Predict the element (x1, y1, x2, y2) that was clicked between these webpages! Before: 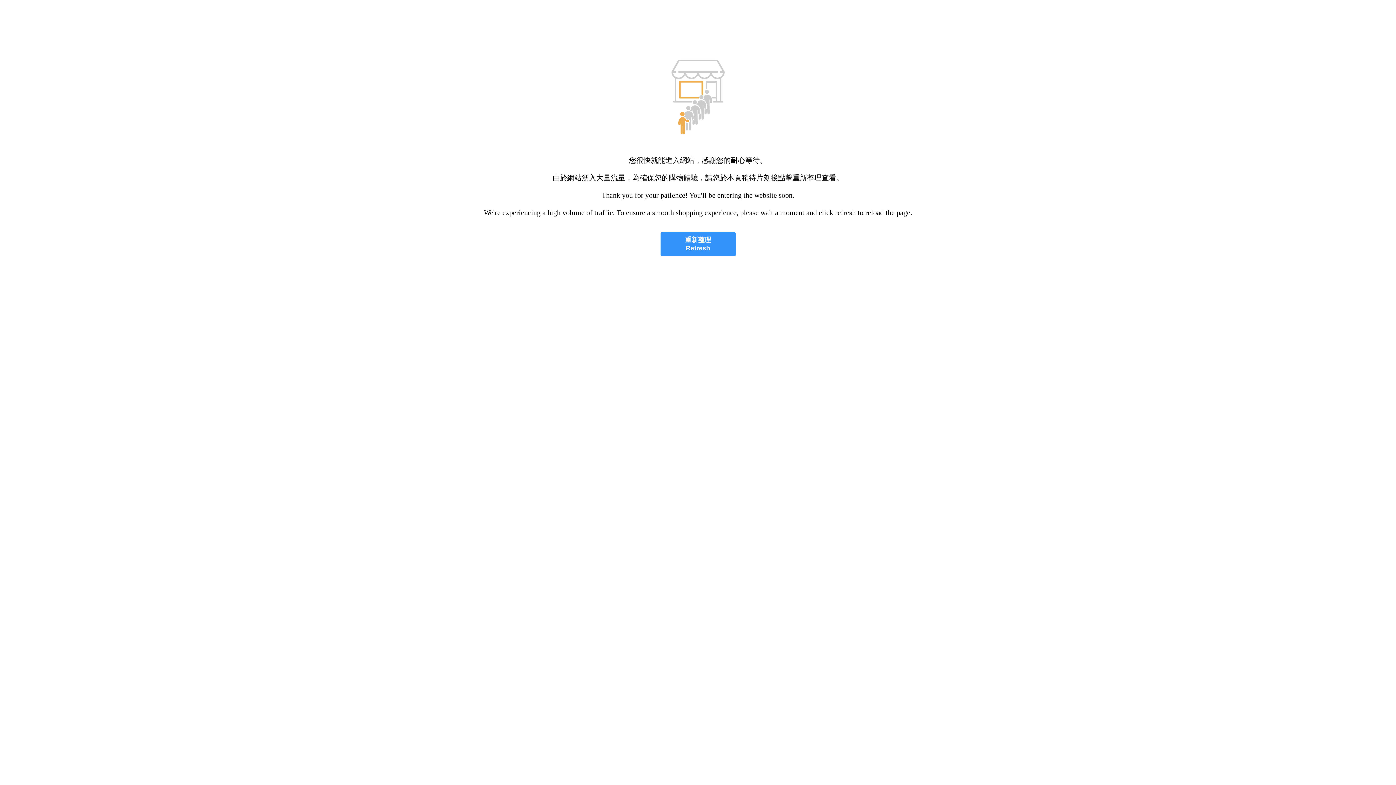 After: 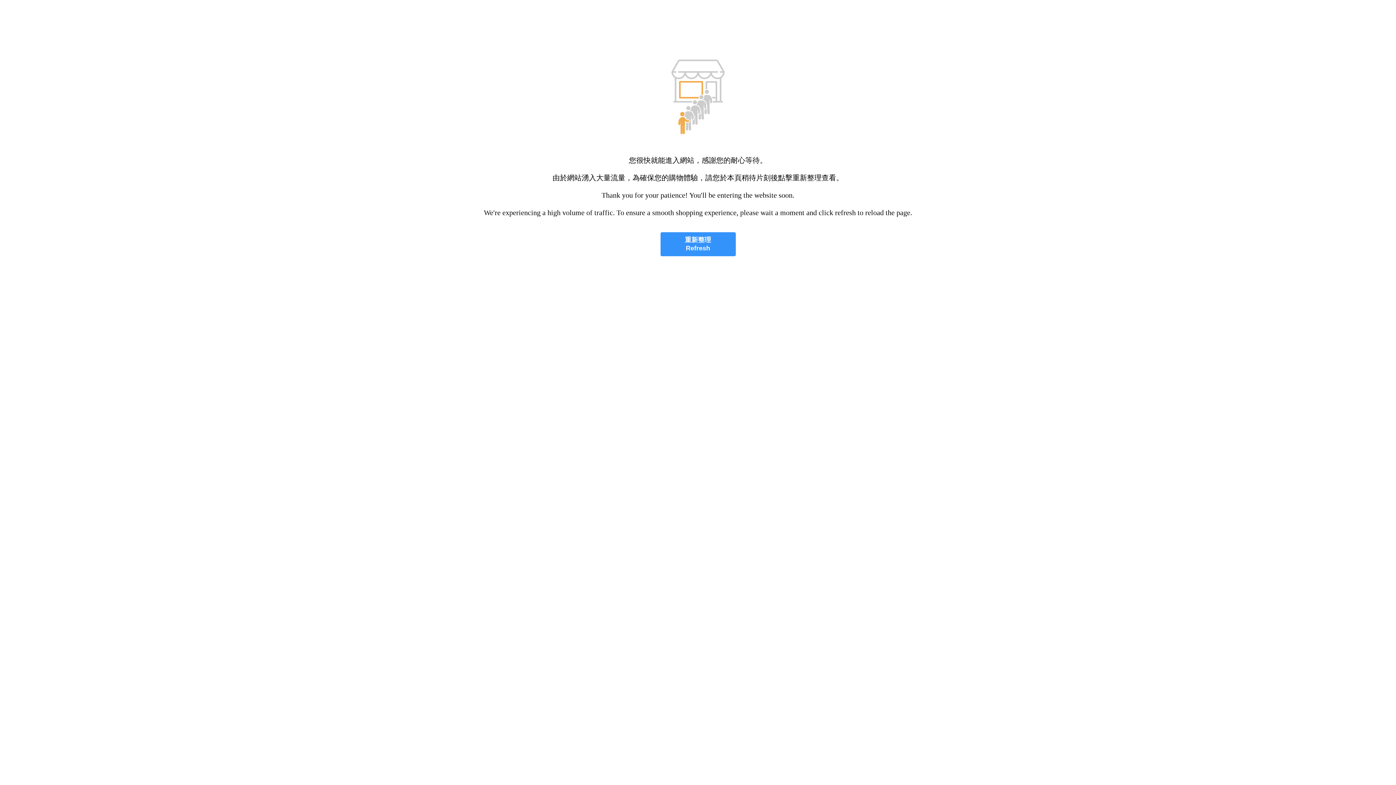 Action: bbox: (660, 232, 735, 256) label: 重新整理
Refresh